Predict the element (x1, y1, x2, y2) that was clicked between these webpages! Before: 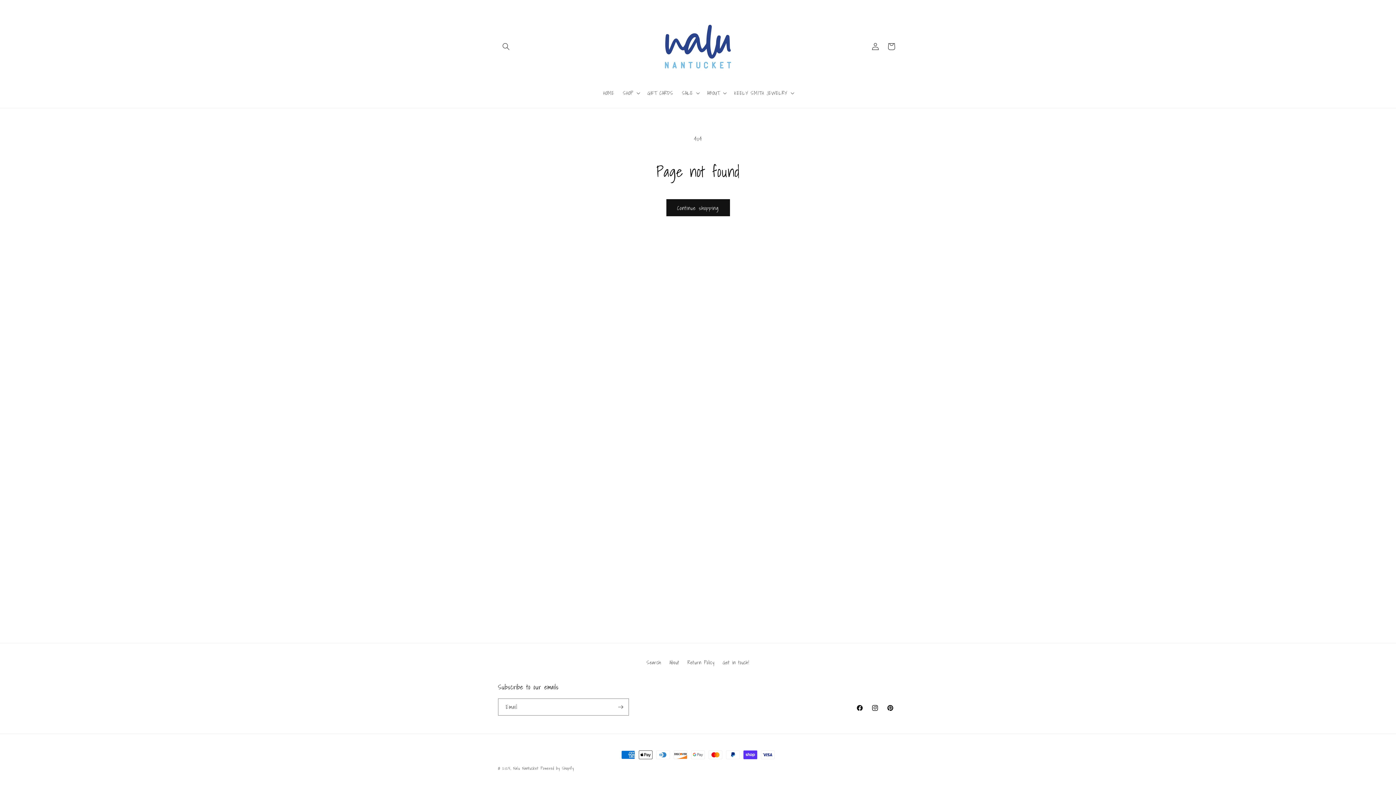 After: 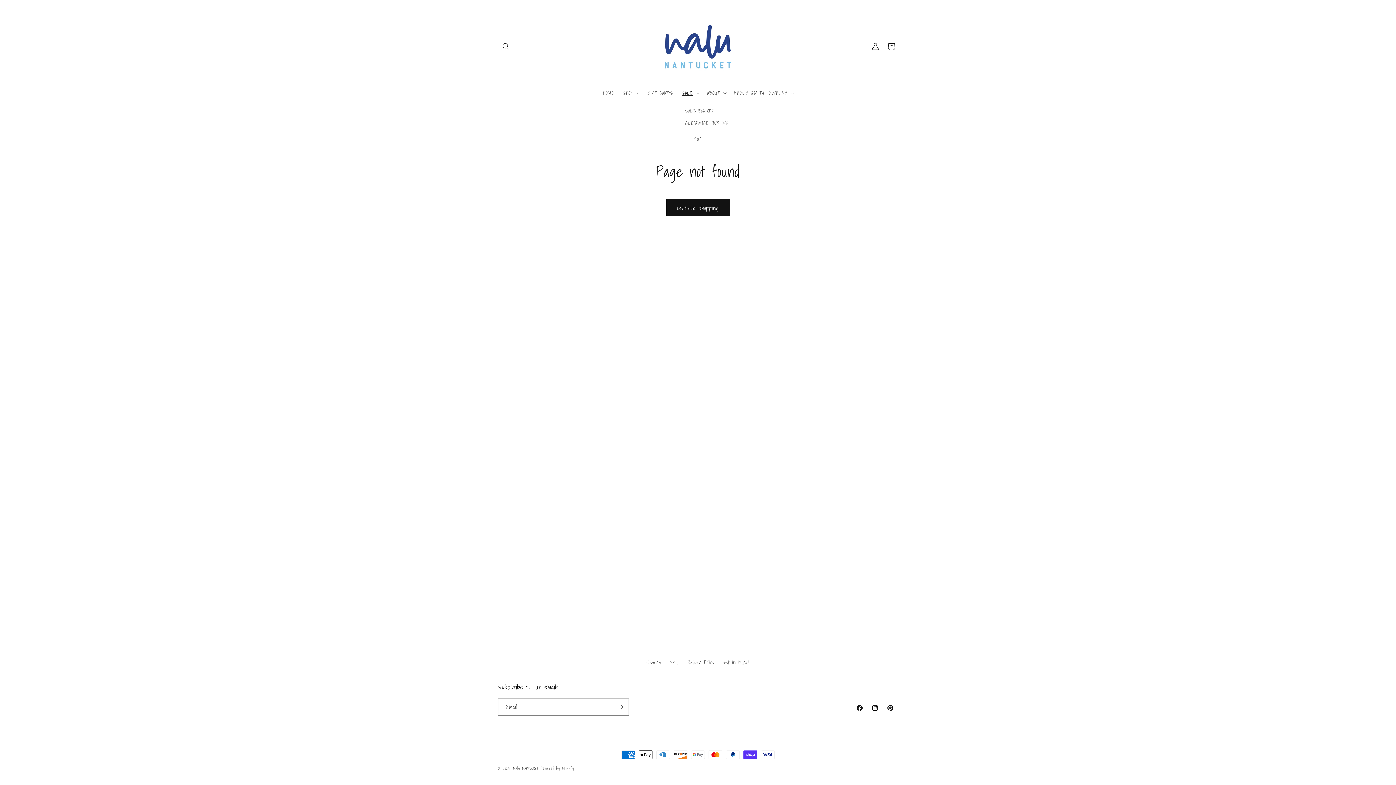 Action: bbox: (677, 85, 703, 100) label: SALE